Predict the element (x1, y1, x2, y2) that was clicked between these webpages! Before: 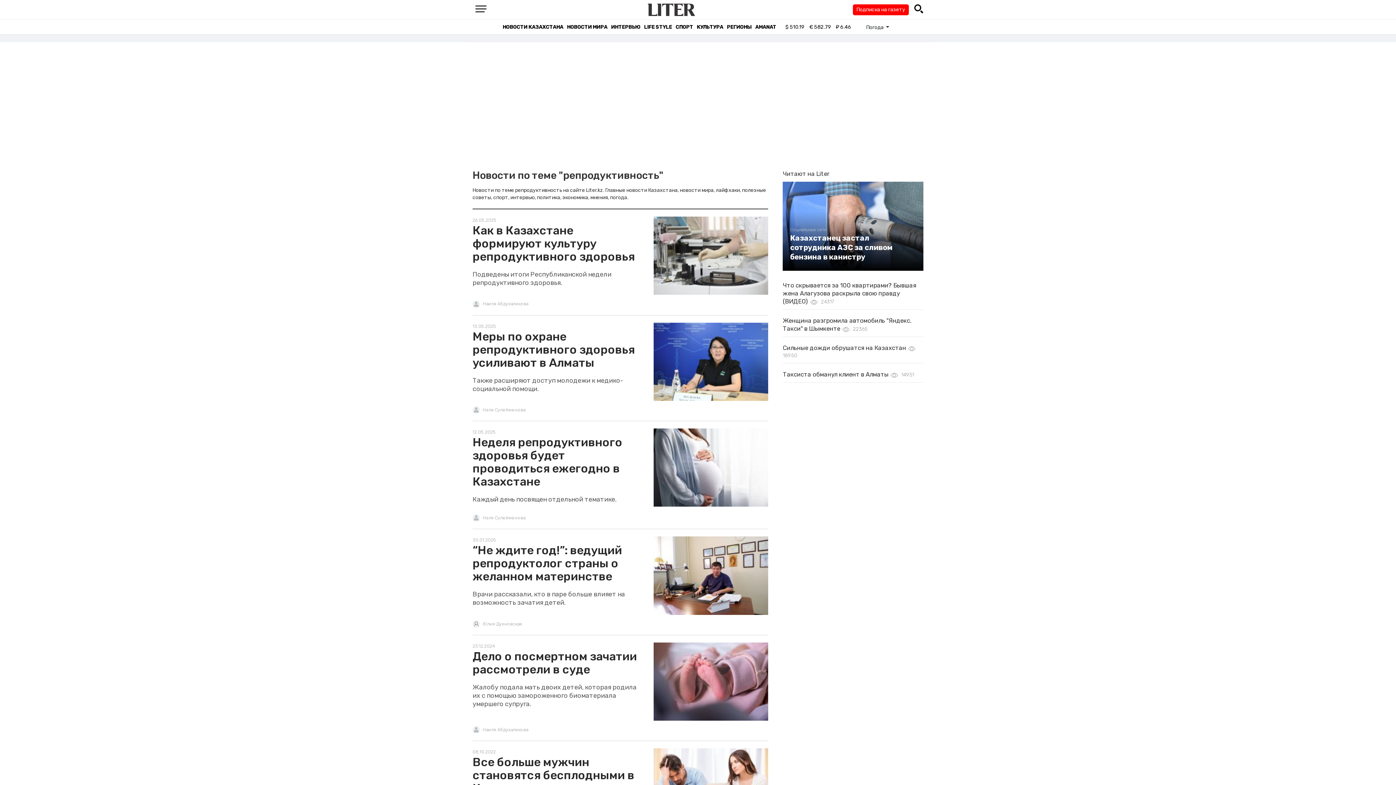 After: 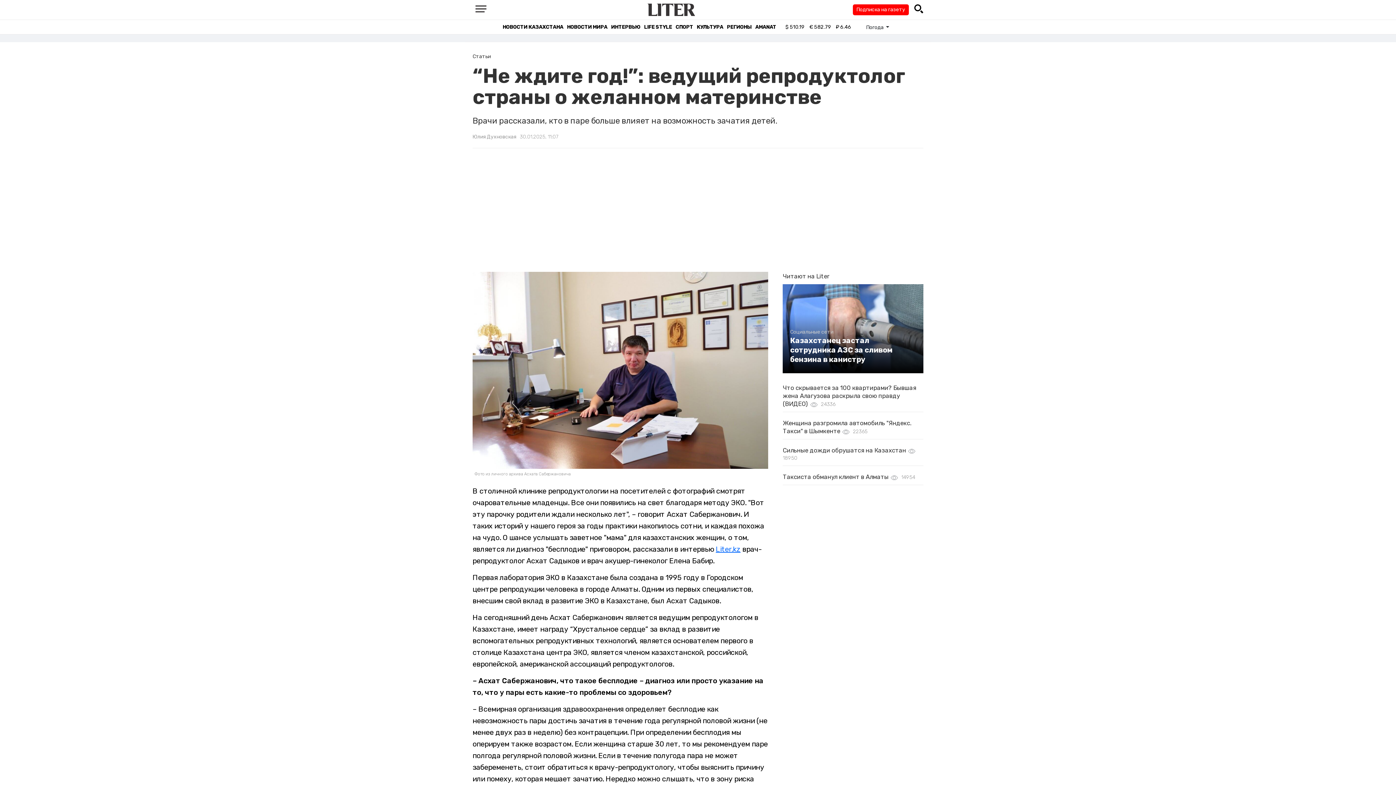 Action: bbox: (653, 572, 768, 578)